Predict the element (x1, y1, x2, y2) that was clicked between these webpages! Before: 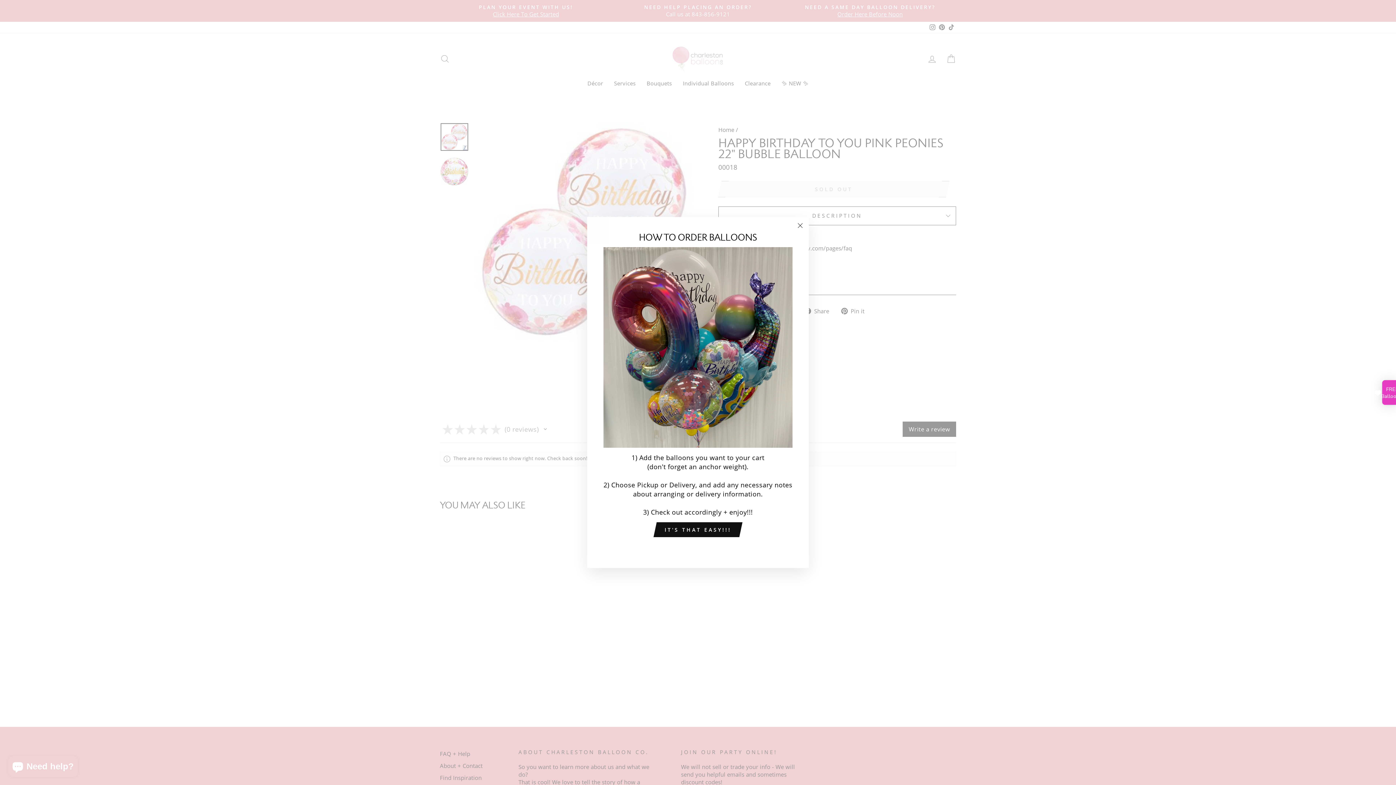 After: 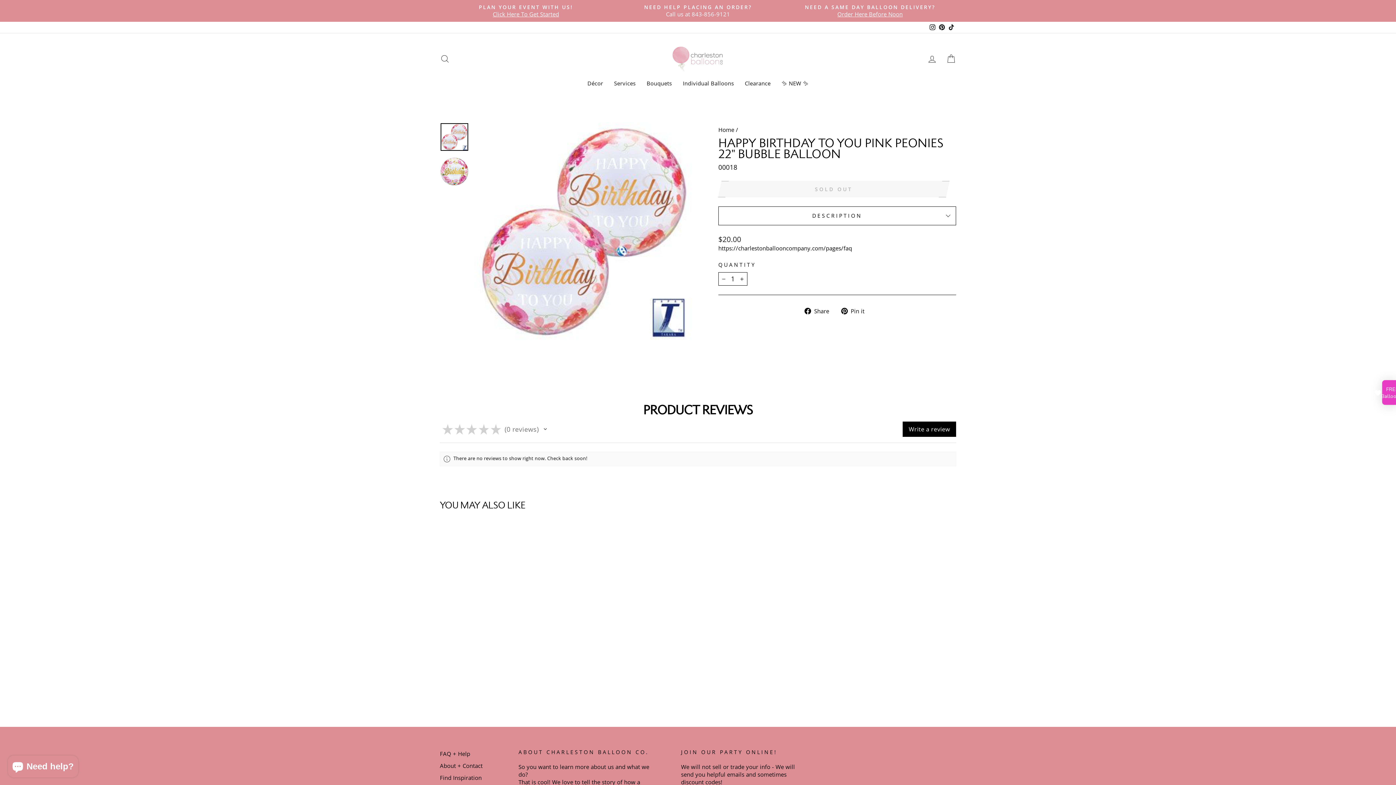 Action: bbox: (791, 217, 809, 234) label: "Close (esc)"